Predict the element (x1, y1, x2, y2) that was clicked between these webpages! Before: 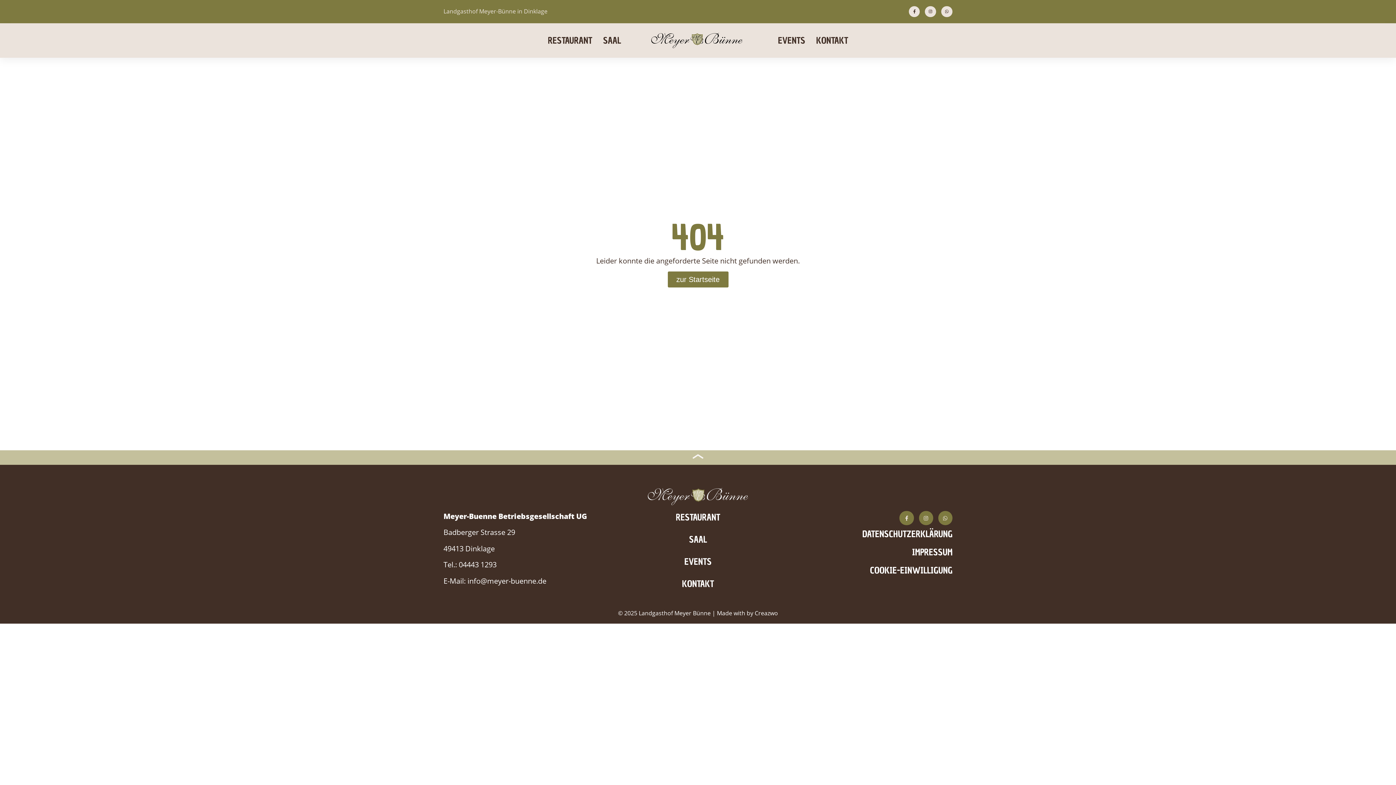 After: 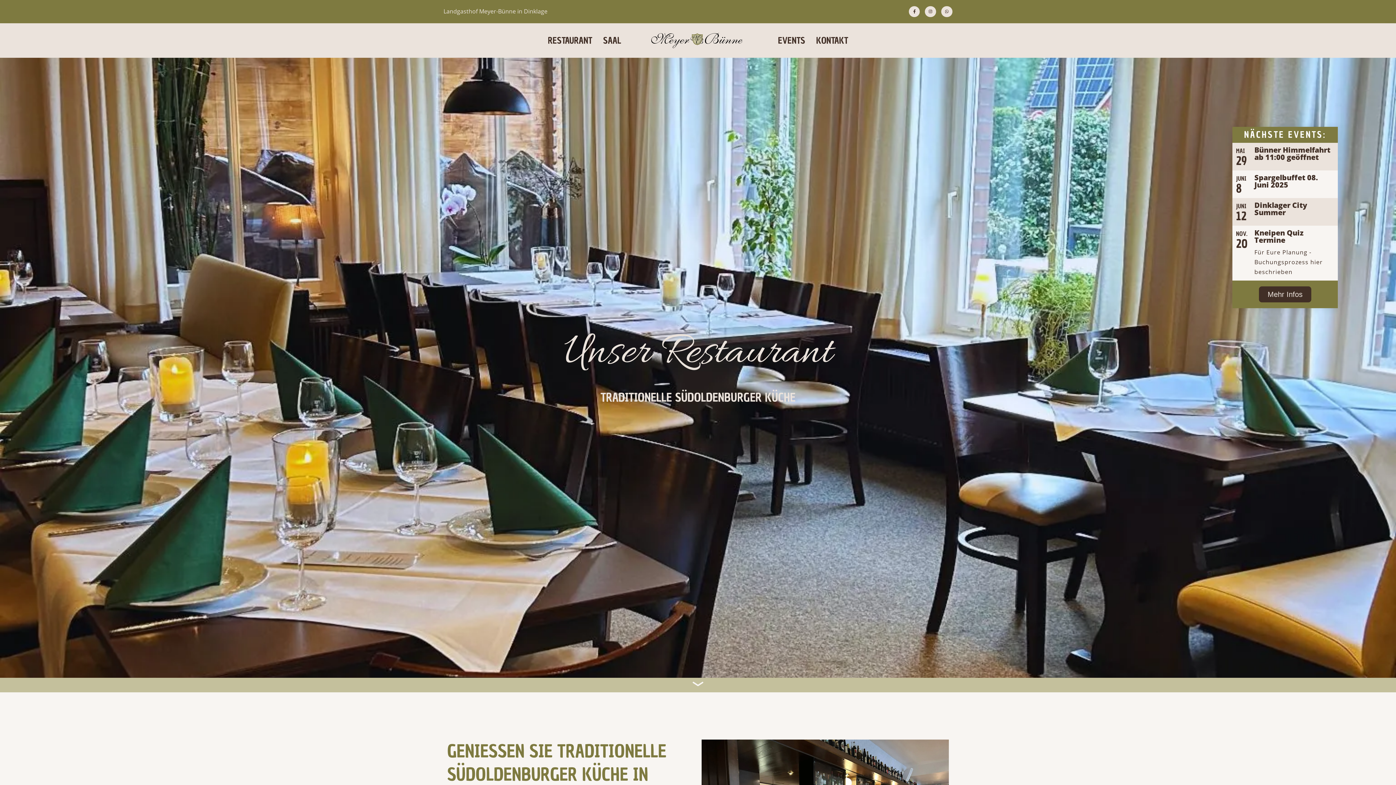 Action: bbox: (548, 34, 592, 47) label: RESTAURANT